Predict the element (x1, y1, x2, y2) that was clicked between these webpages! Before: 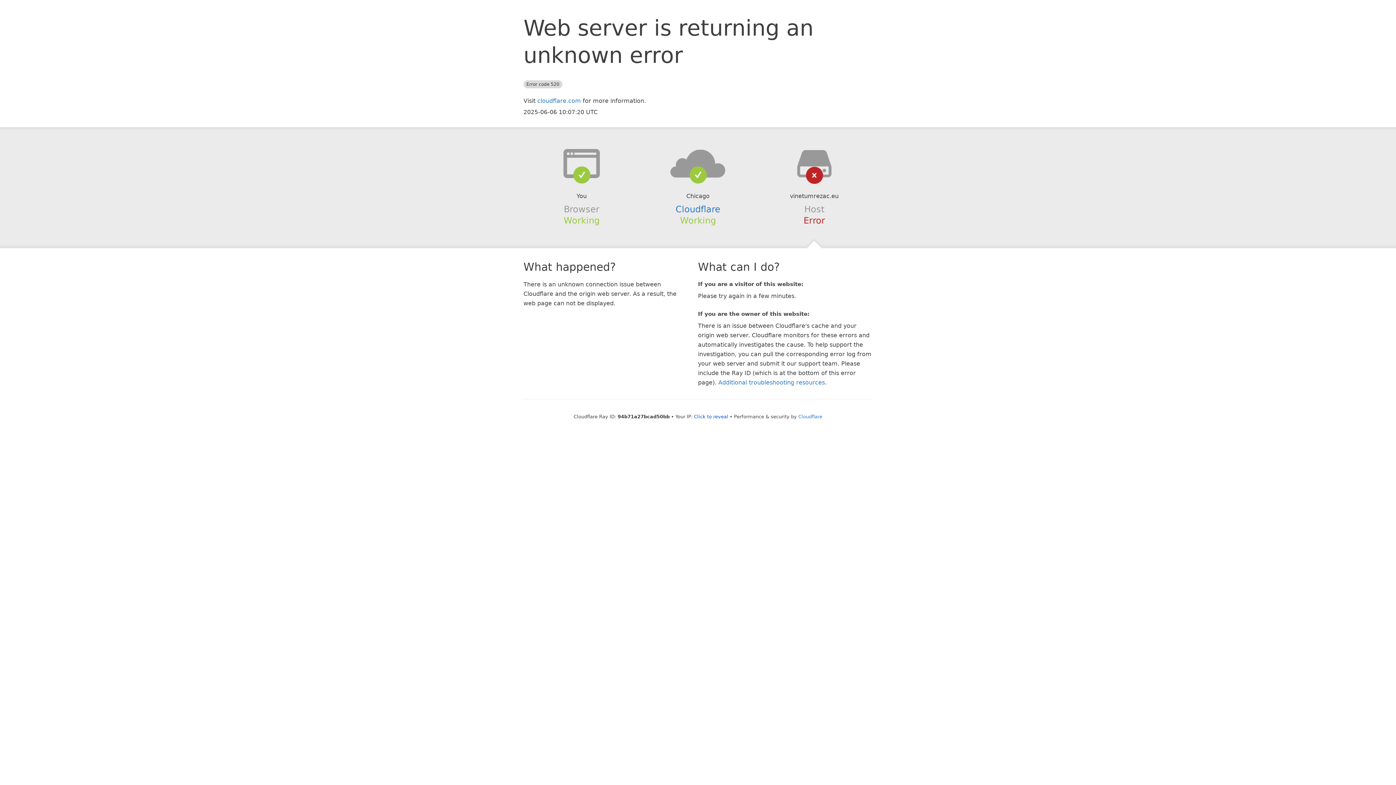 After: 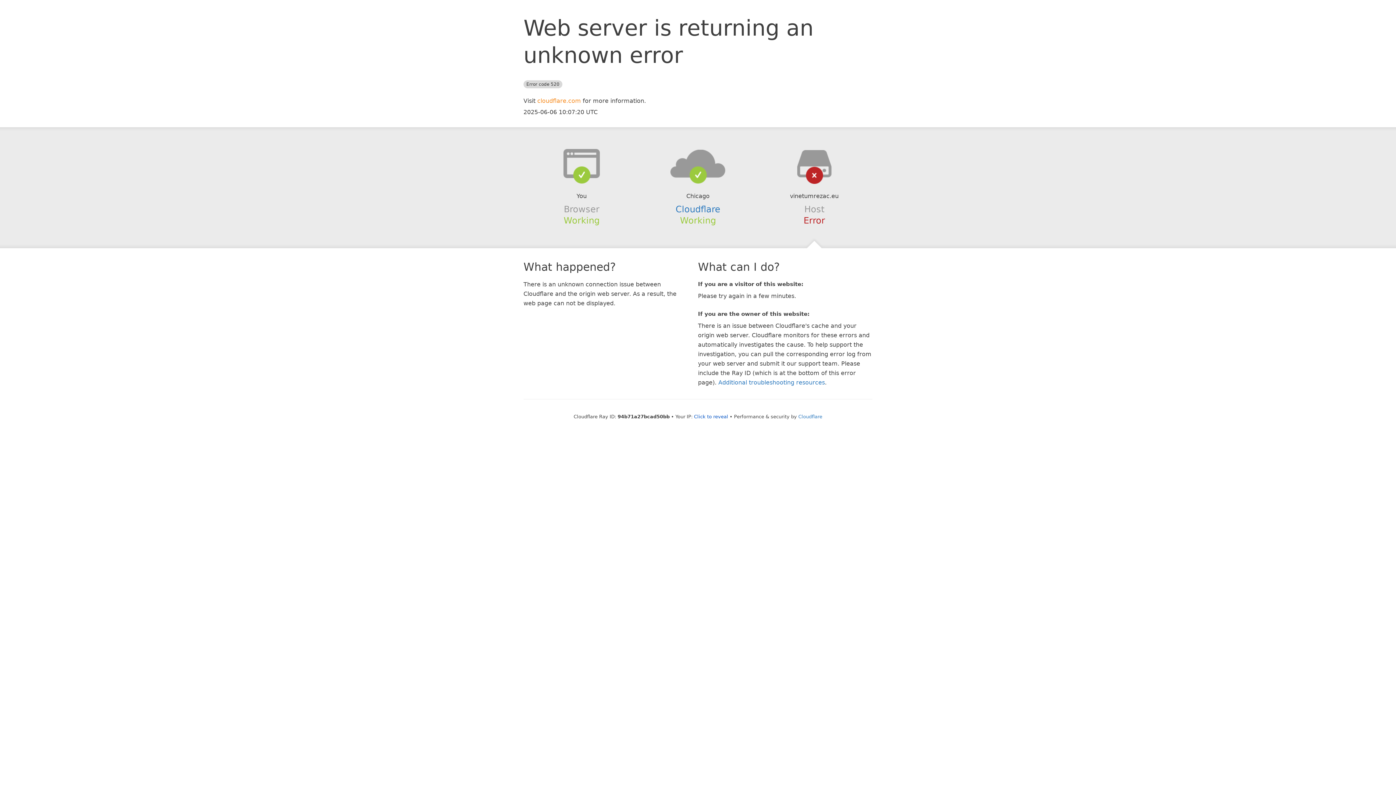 Action: bbox: (537, 97, 581, 104) label: cloudflare.com